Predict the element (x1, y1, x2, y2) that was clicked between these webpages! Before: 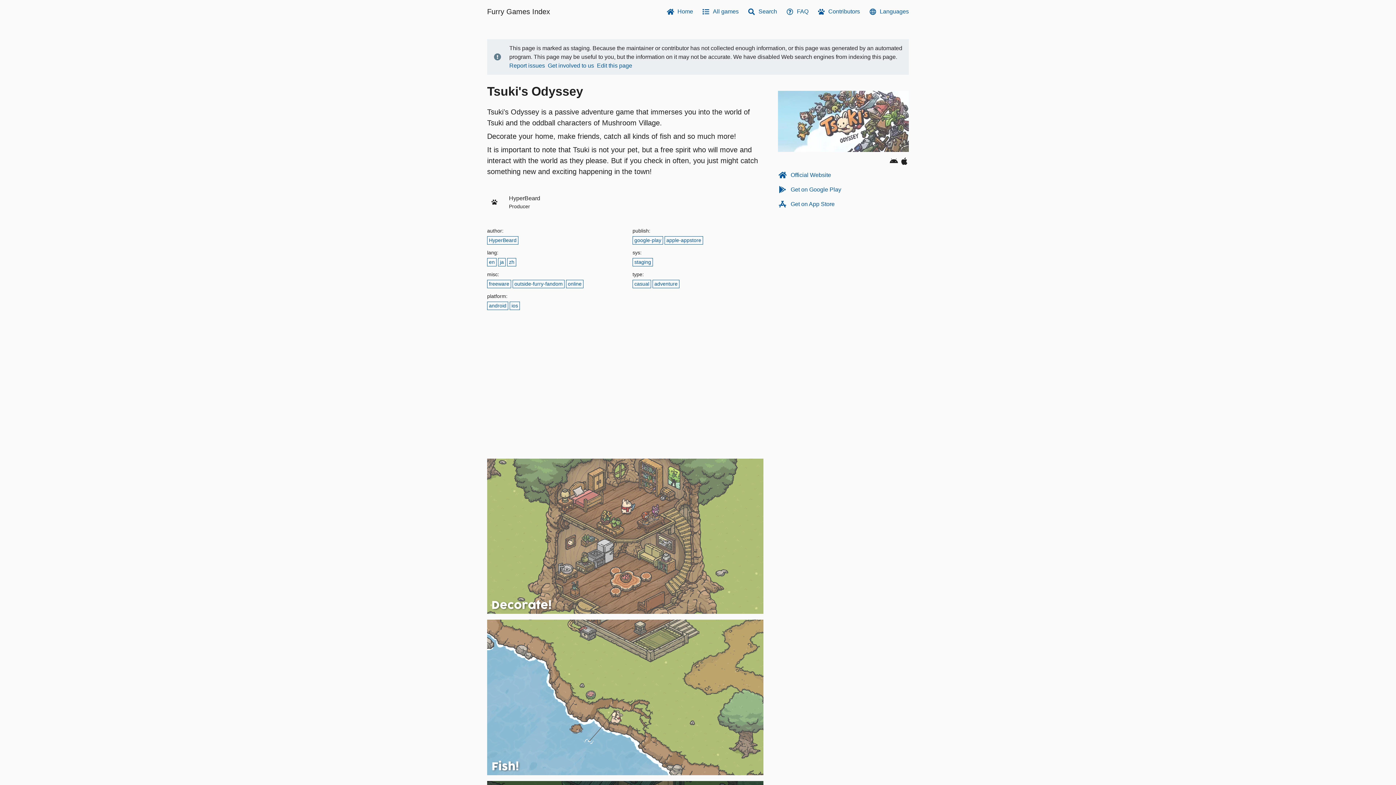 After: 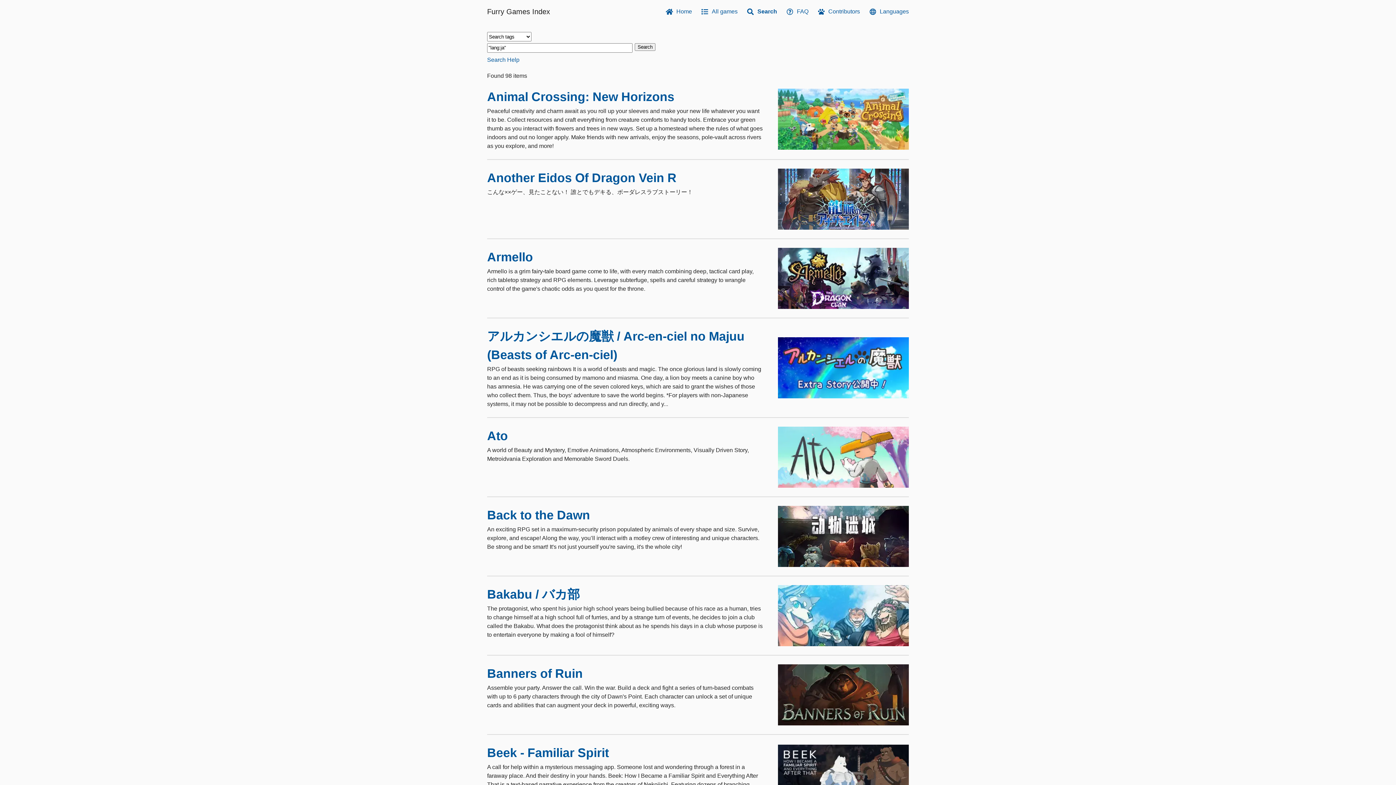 Action: bbox: (498, 258, 505, 266) label: ja